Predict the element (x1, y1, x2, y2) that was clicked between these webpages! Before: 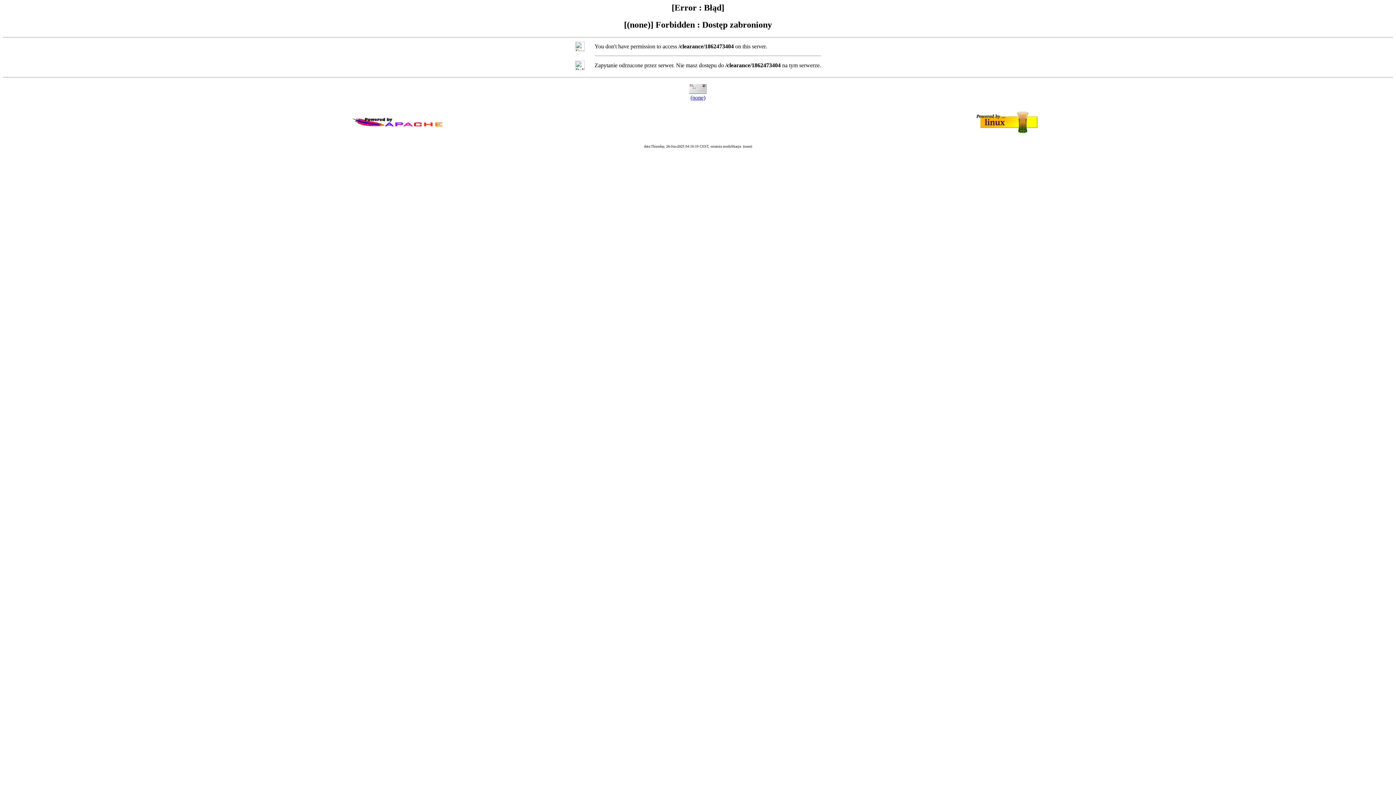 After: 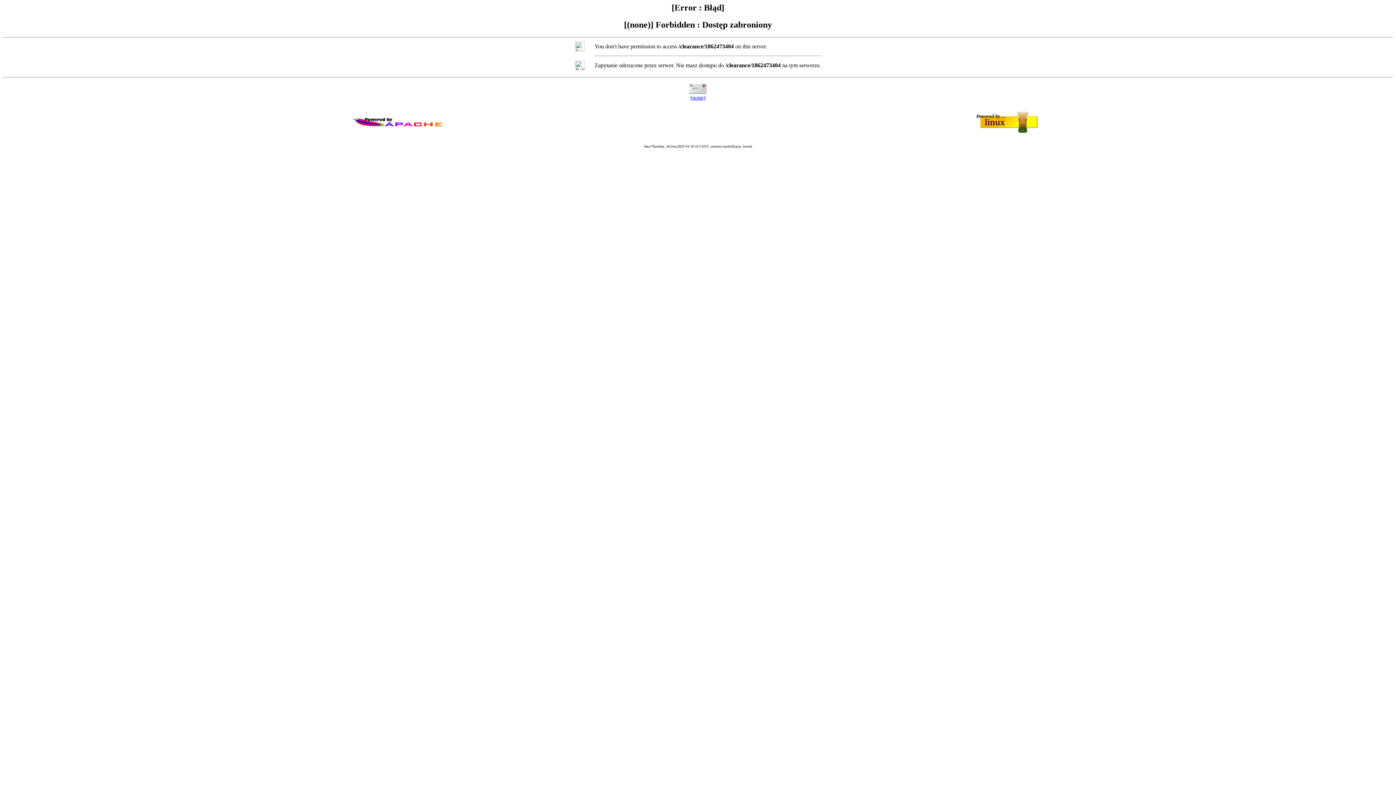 Action: label: (none) bbox: (690, 94, 705, 100)